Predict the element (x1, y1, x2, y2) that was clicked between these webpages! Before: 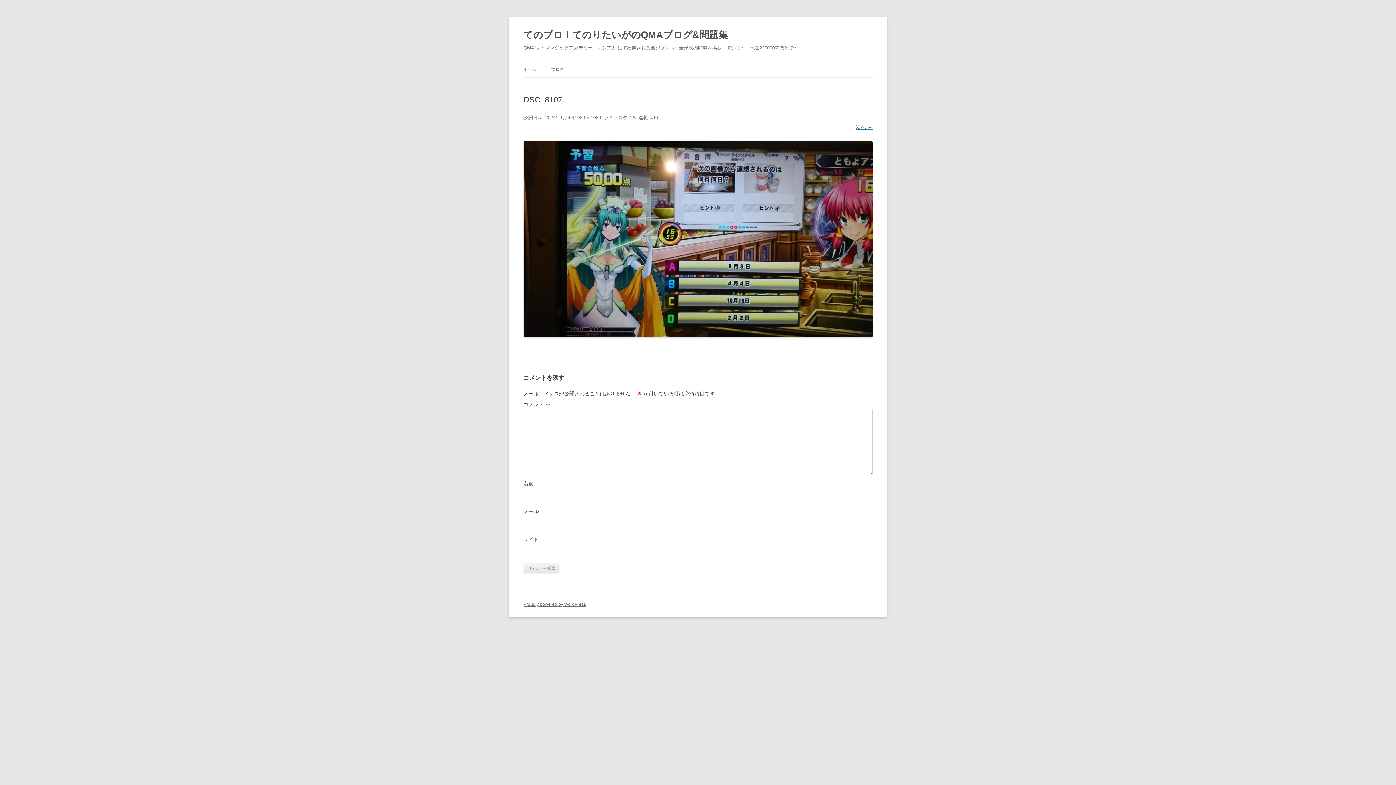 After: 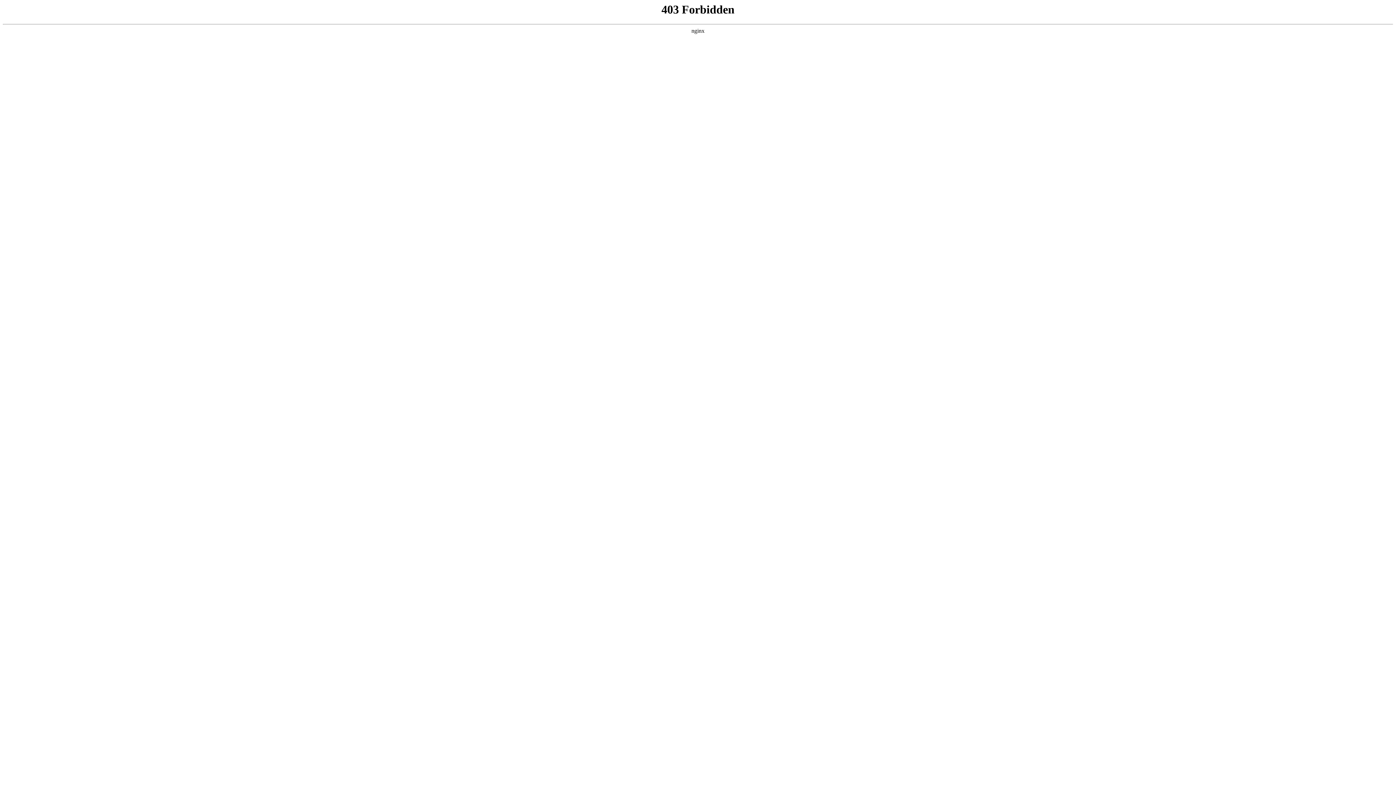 Action: bbox: (523, 602, 586, 607) label: Proudly powered by WordPress